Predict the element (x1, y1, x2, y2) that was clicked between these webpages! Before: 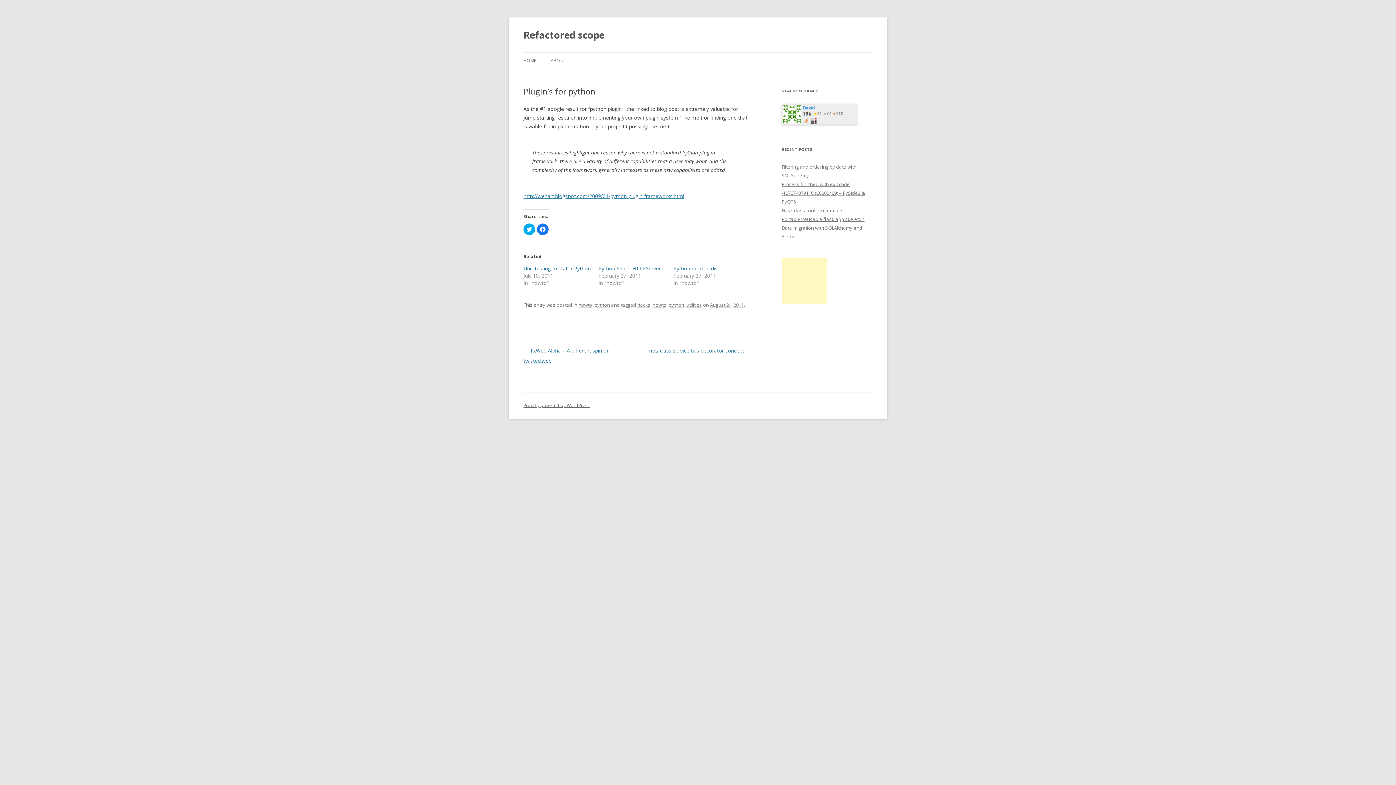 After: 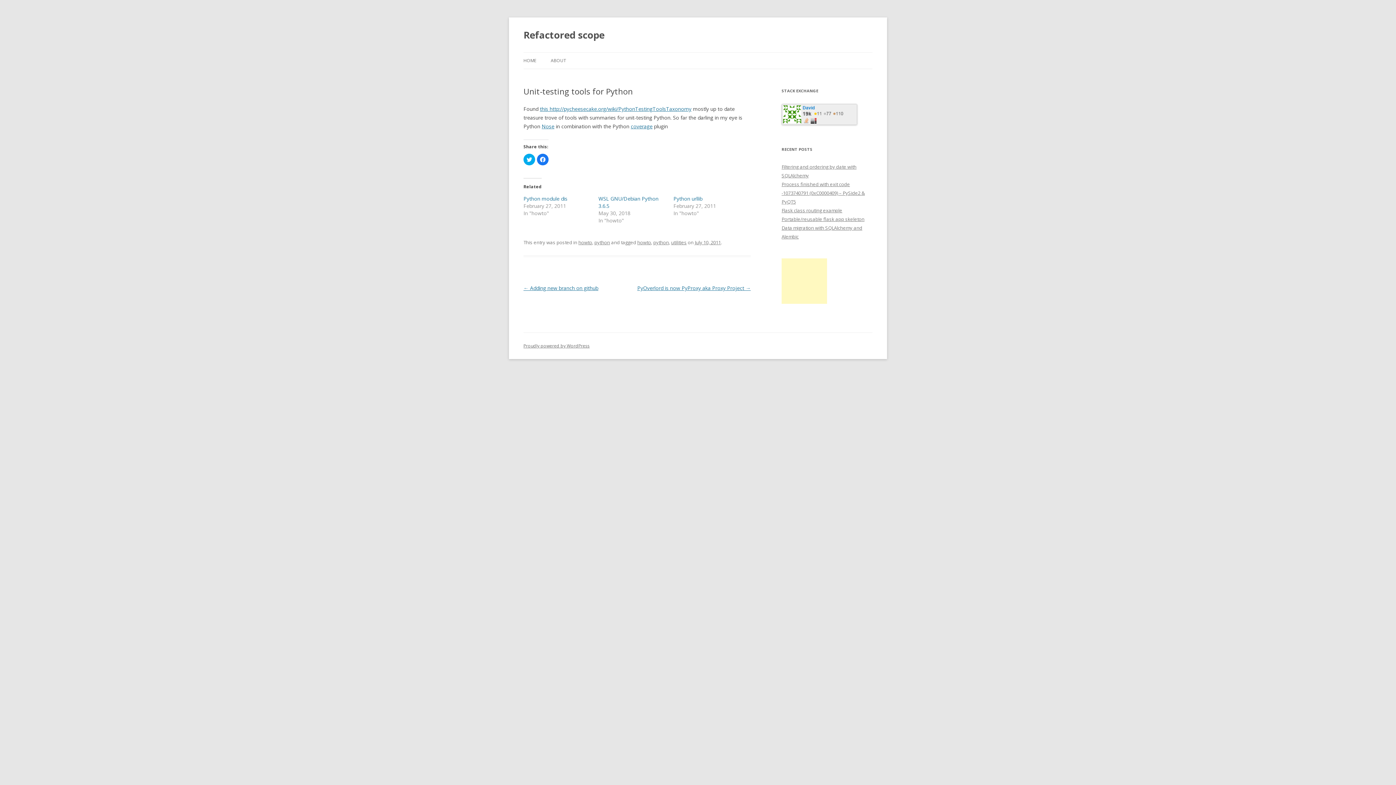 Action: label: Unit-testing tools for Python bbox: (523, 265, 590, 272)